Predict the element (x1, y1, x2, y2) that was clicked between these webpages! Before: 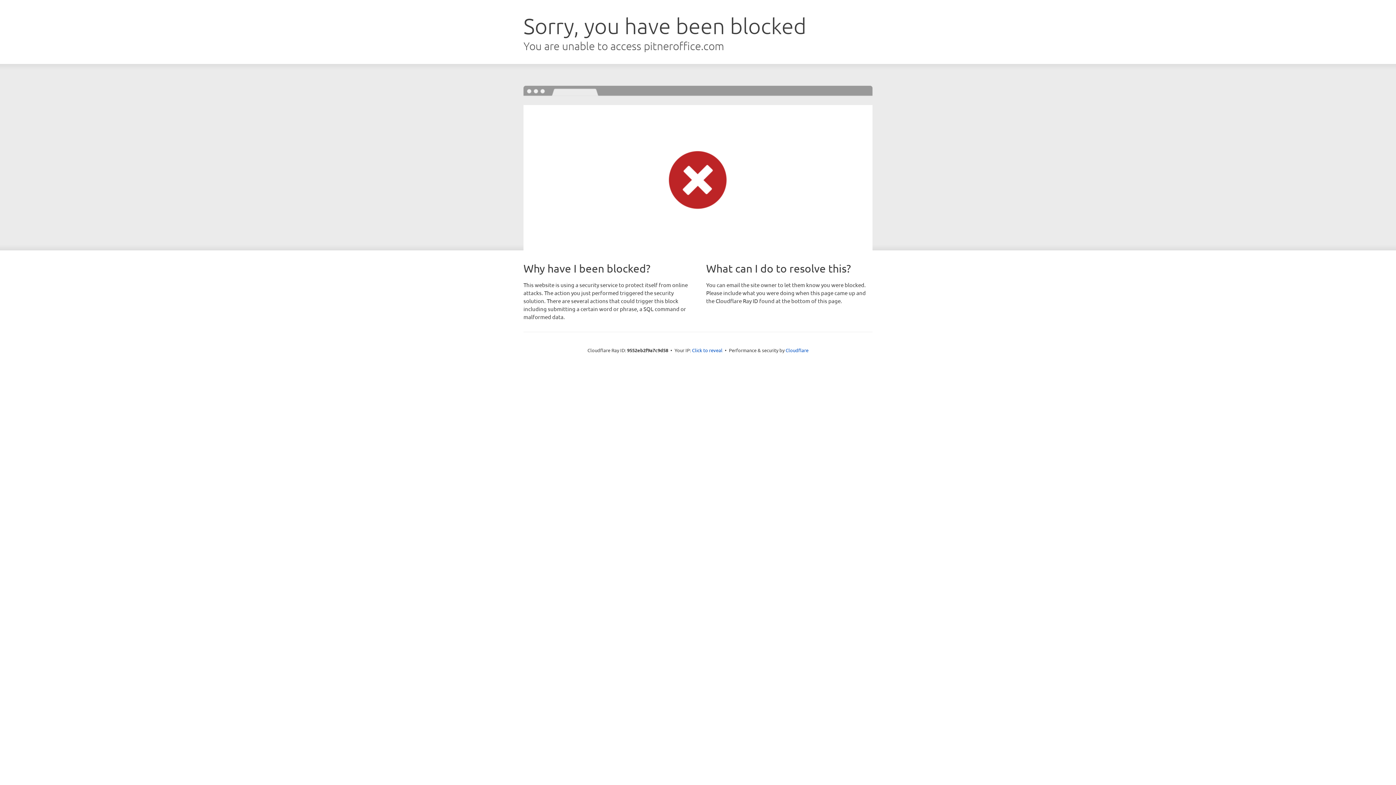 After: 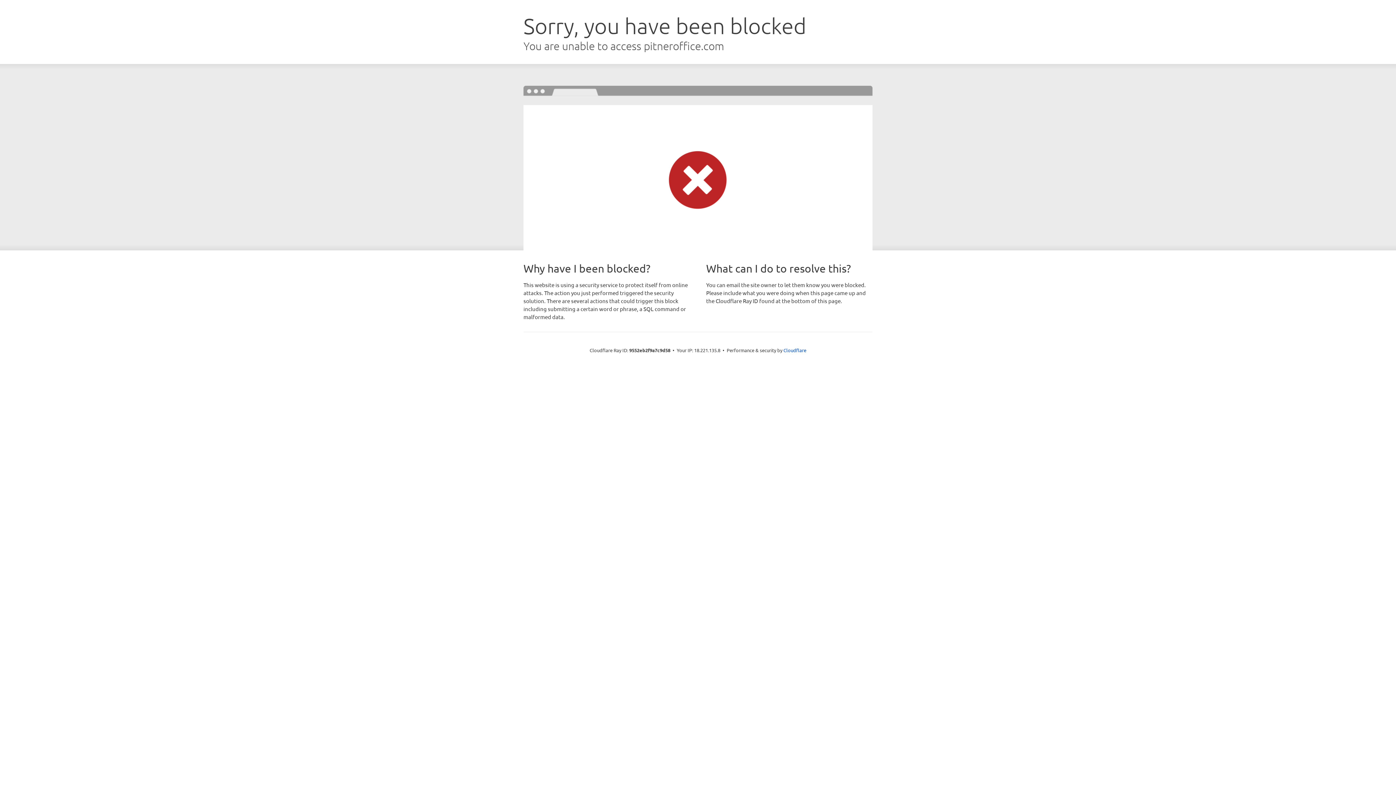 Action: bbox: (692, 346, 722, 353) label: Click to reveal